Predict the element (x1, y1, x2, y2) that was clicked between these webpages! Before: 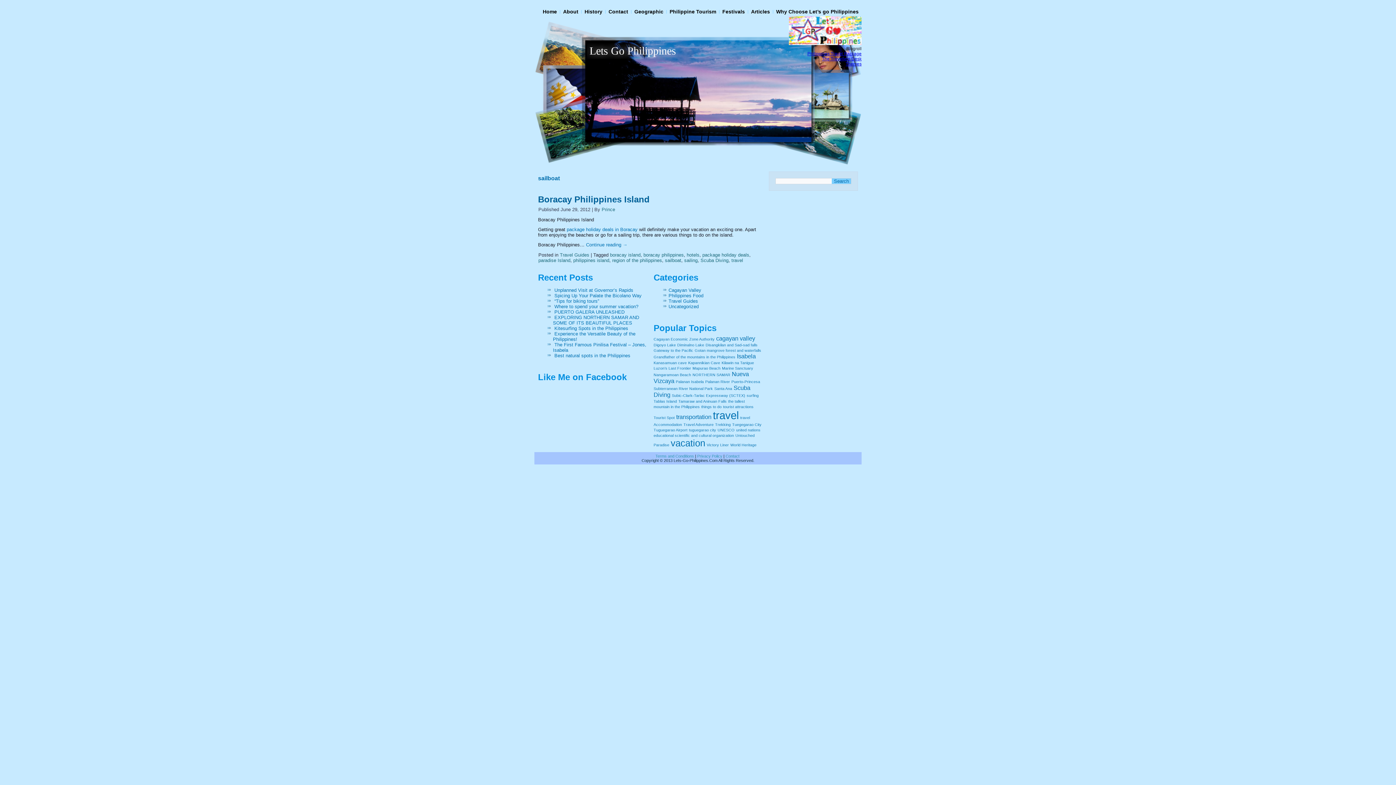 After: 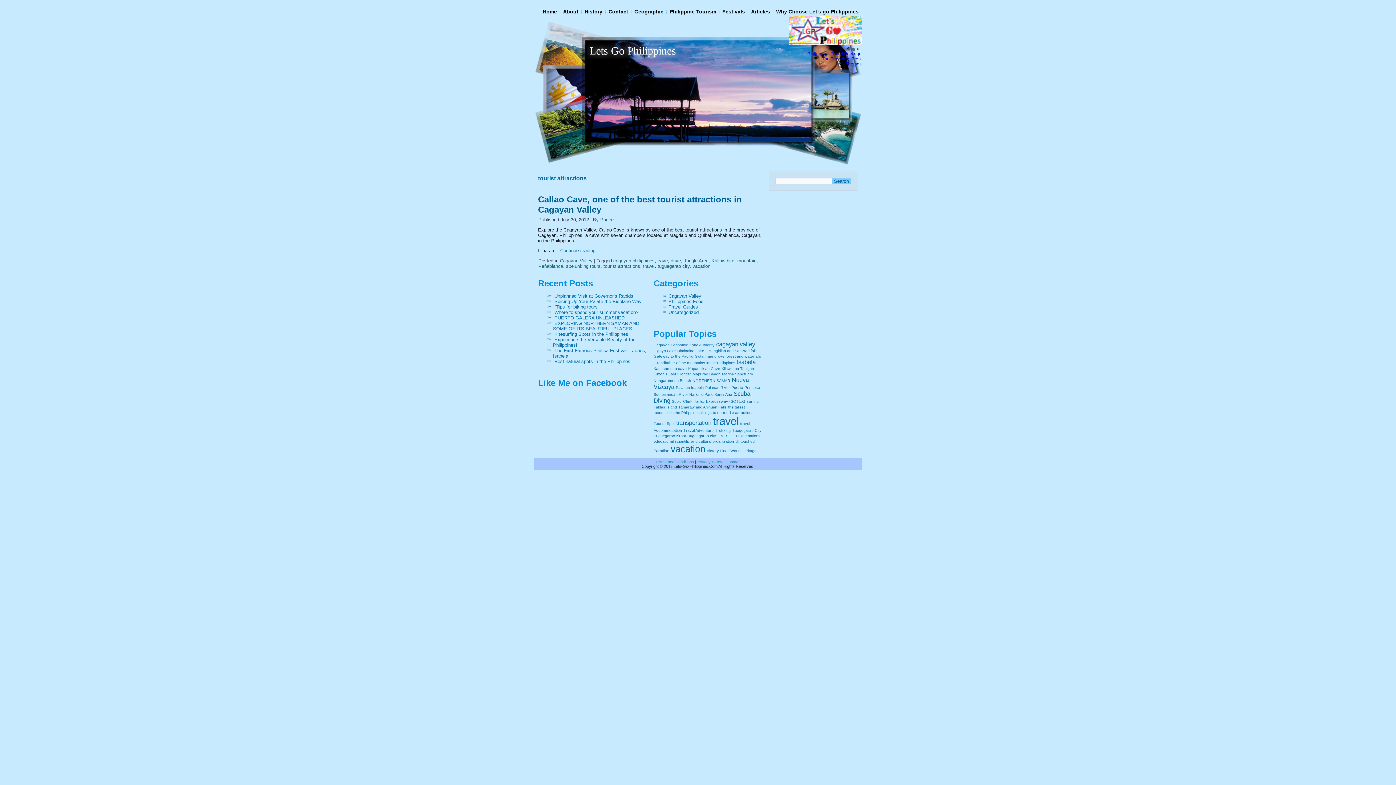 Action: label: tourist attractions (1 item) bbox: (723, 404, 753, 409)